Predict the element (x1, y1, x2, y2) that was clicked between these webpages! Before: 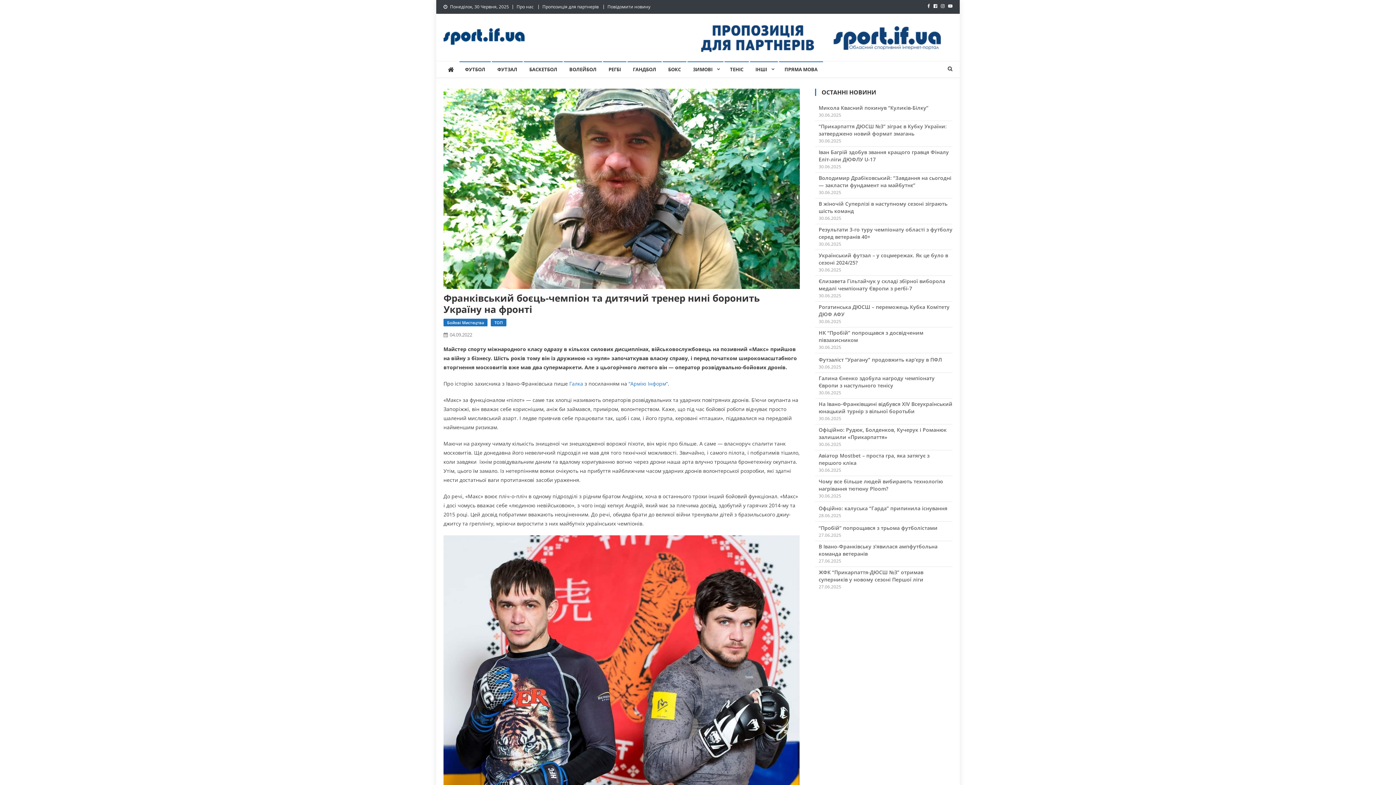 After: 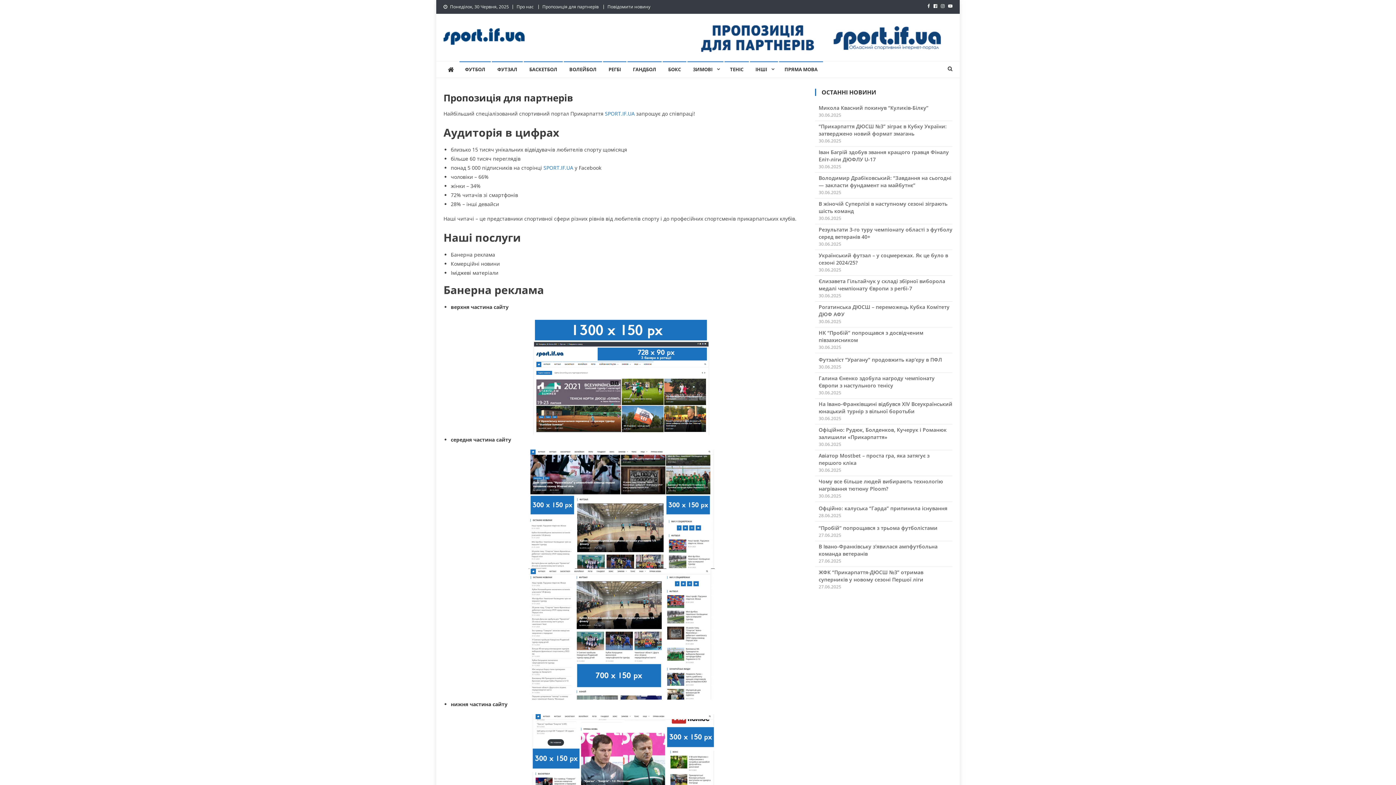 Action: label: Пропозиція для партнерів bbox: (542, 3, 598, 9)